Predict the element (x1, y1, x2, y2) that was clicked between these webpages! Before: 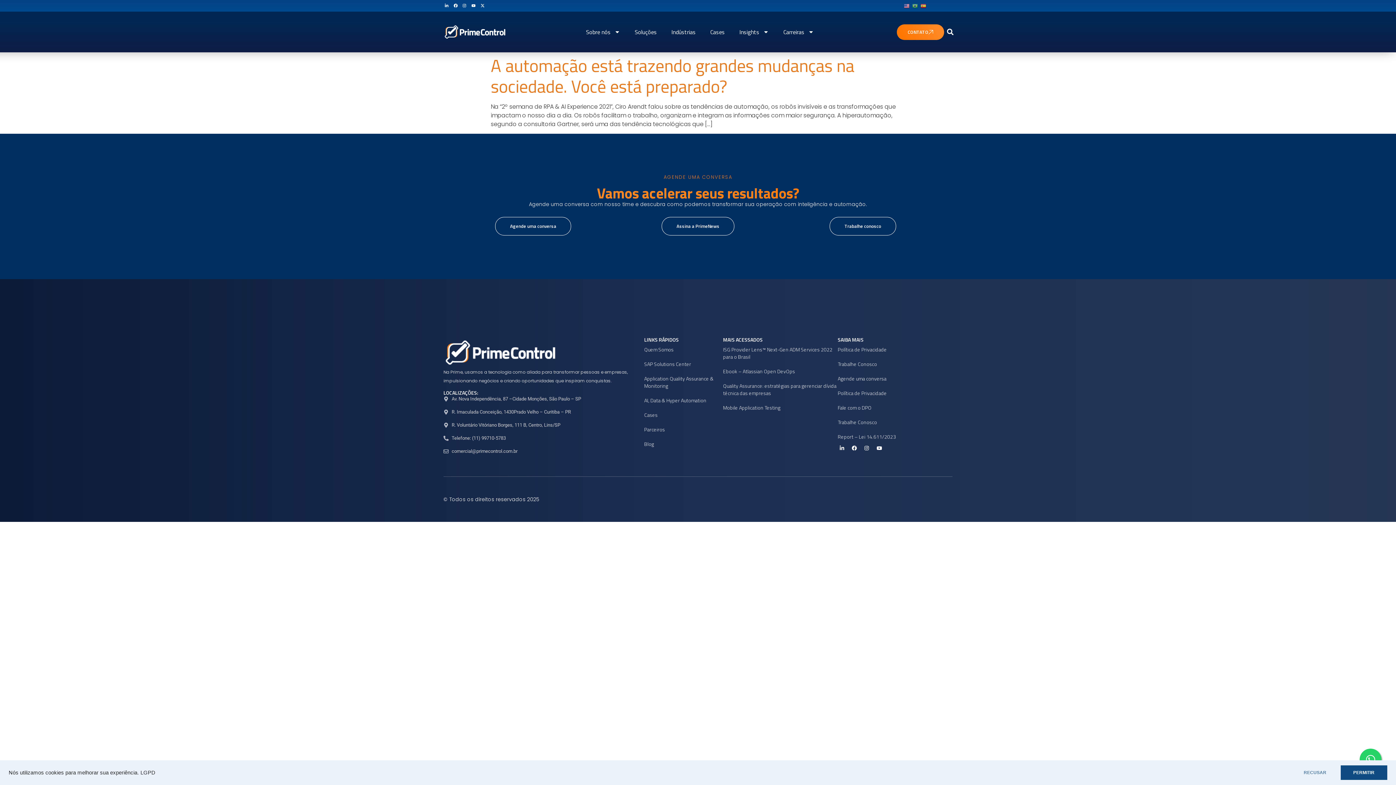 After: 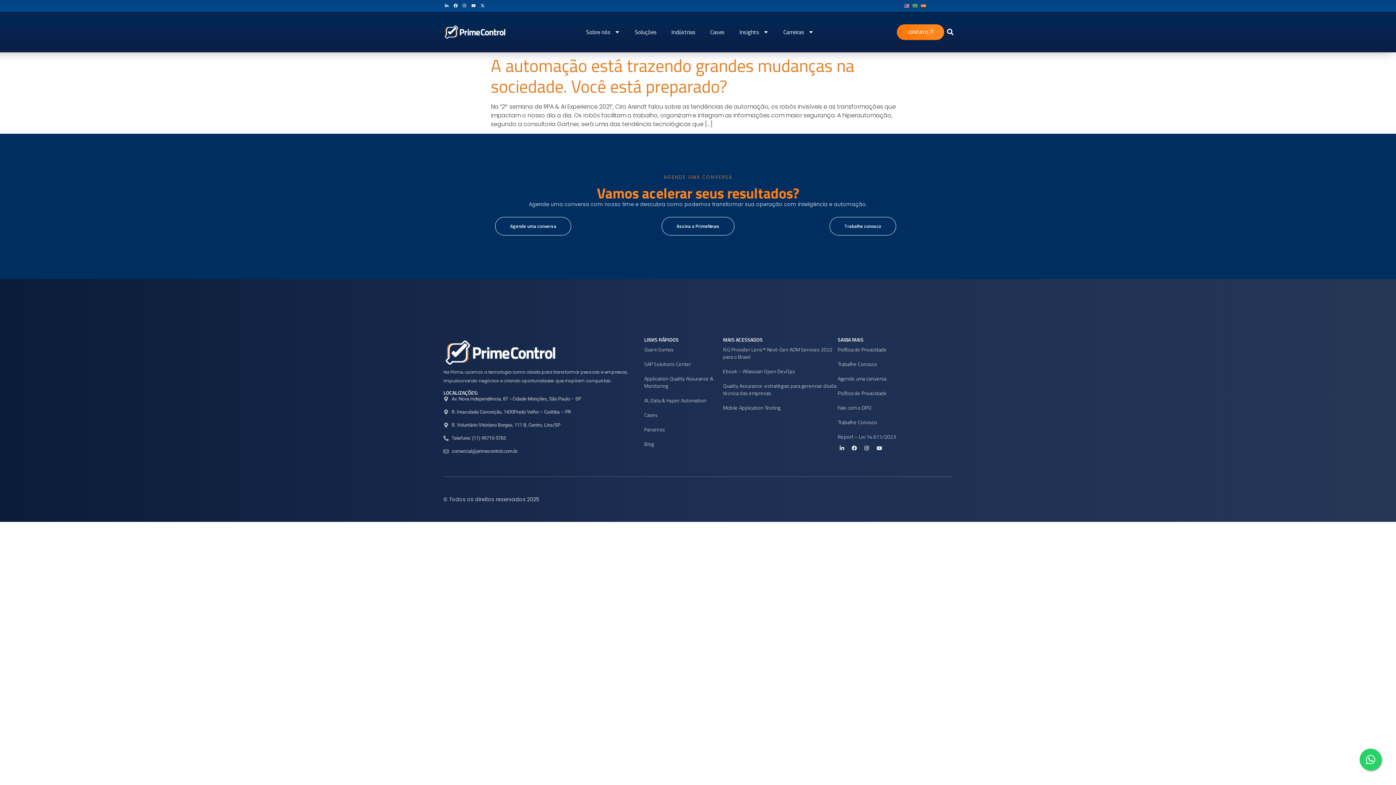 Action: label: RECUSAR bbox: (1291, 765, 1339, 780)